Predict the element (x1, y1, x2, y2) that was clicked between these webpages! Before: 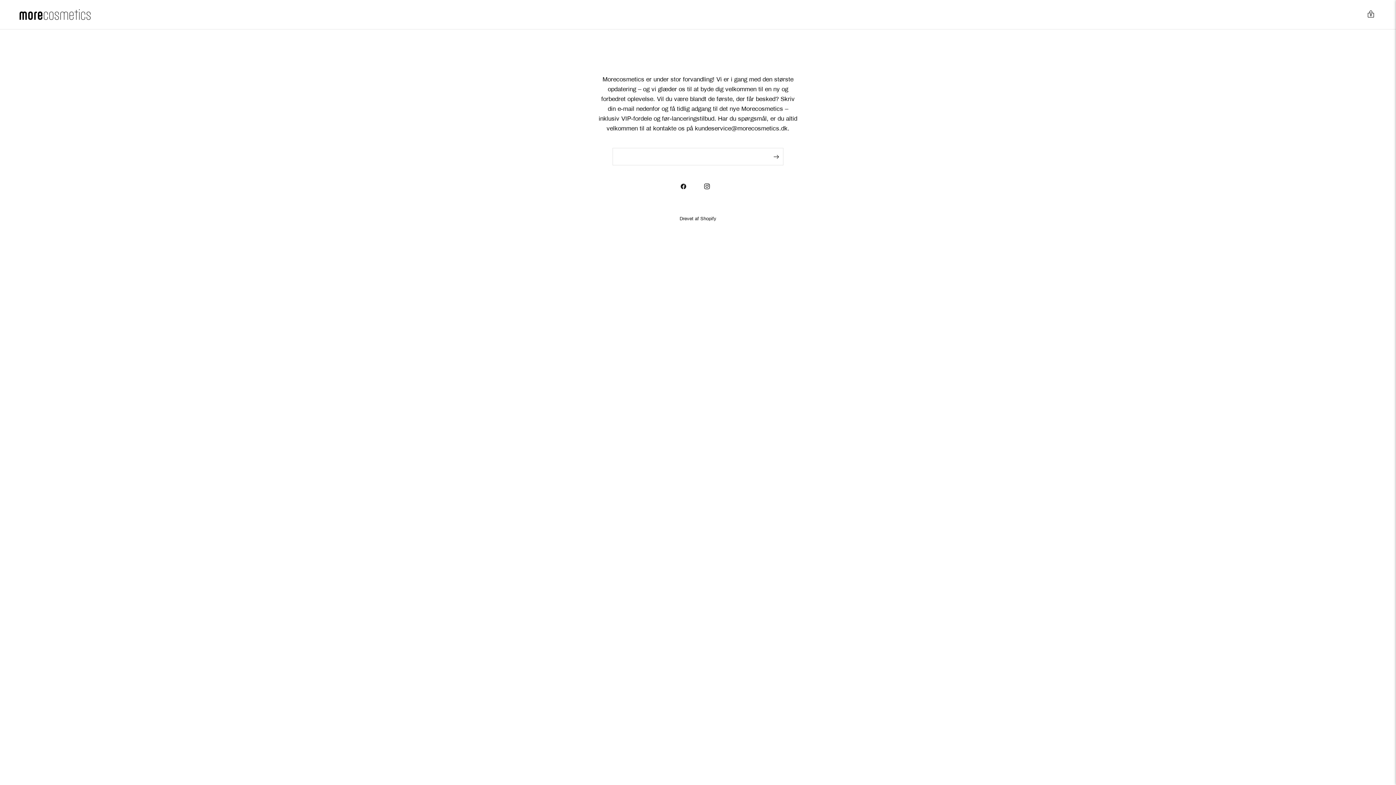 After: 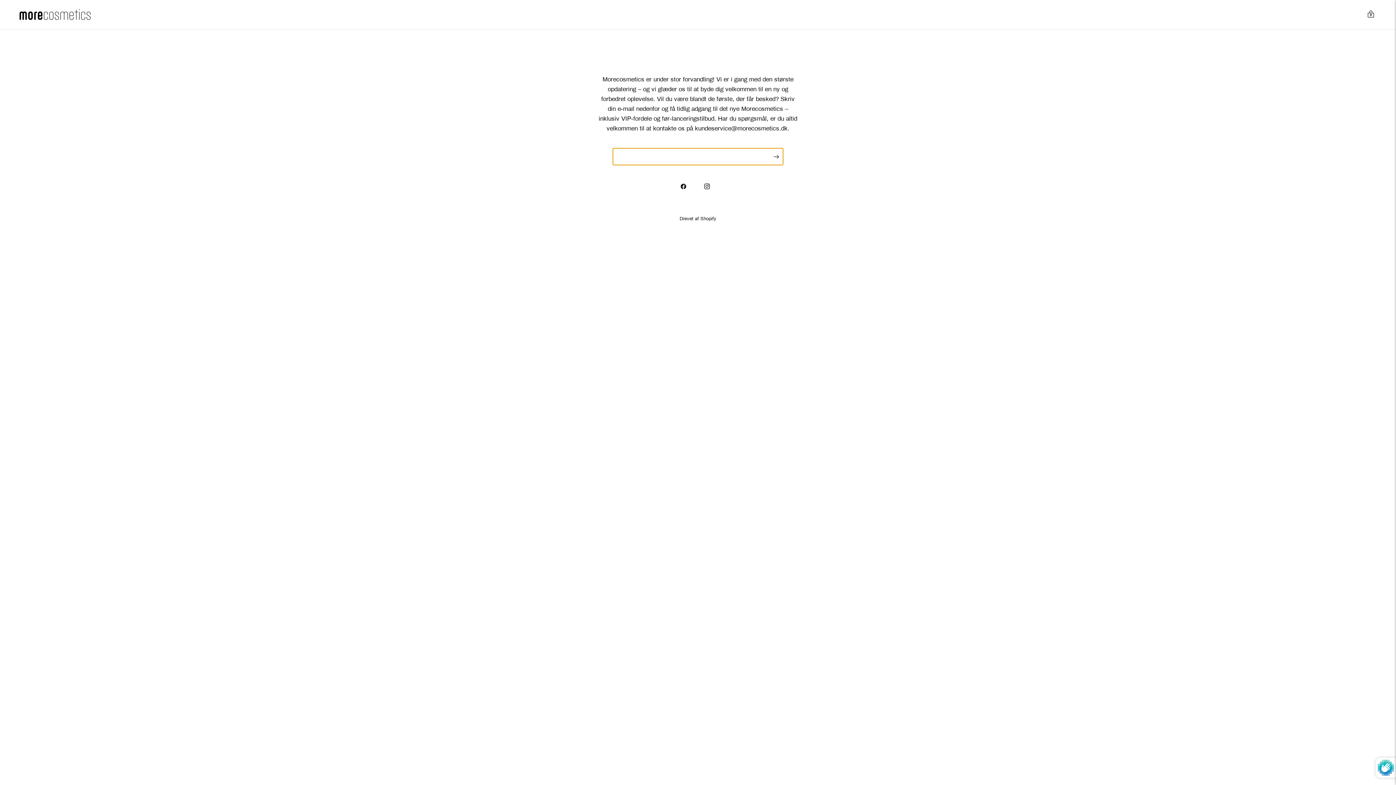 Action: bbox: (769, 148, 783, 165) label: Indtast din e-mail